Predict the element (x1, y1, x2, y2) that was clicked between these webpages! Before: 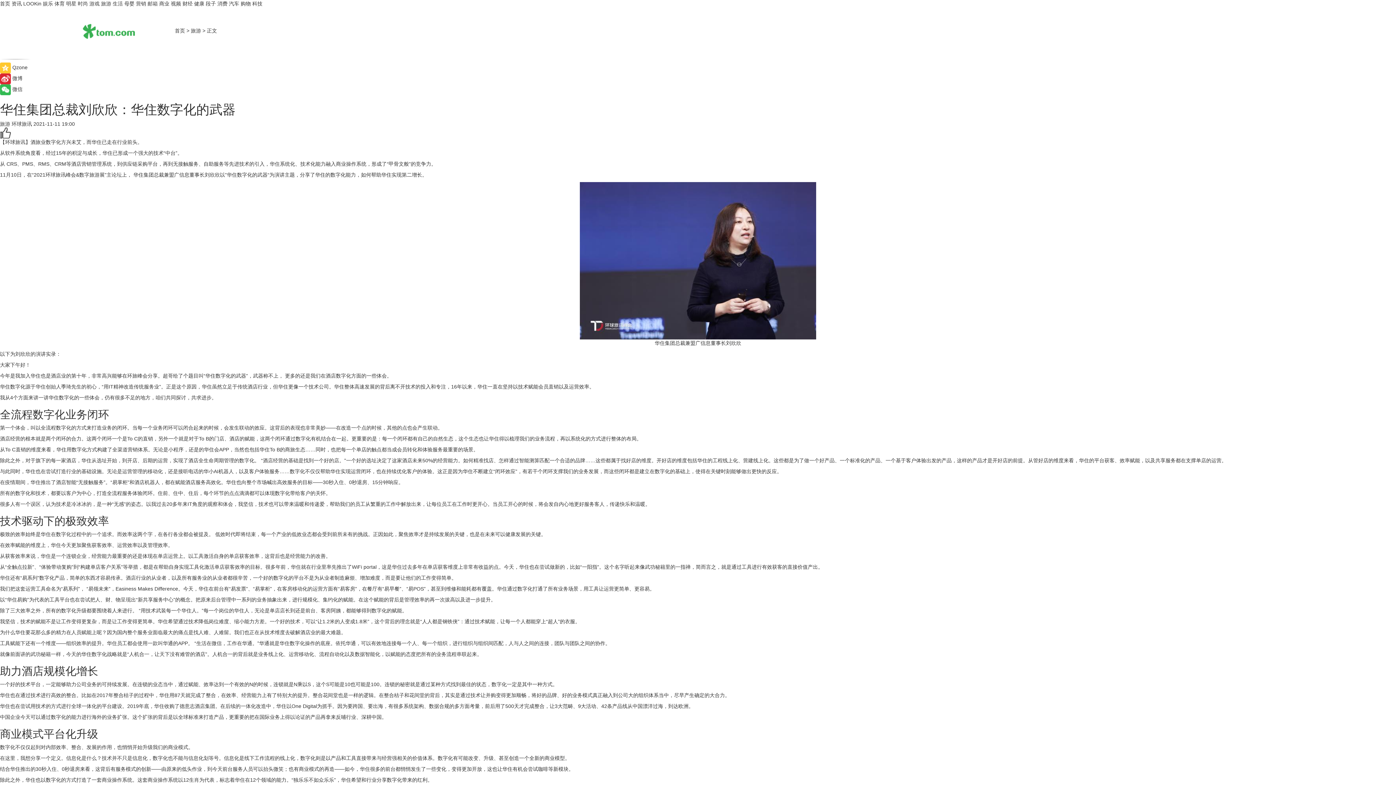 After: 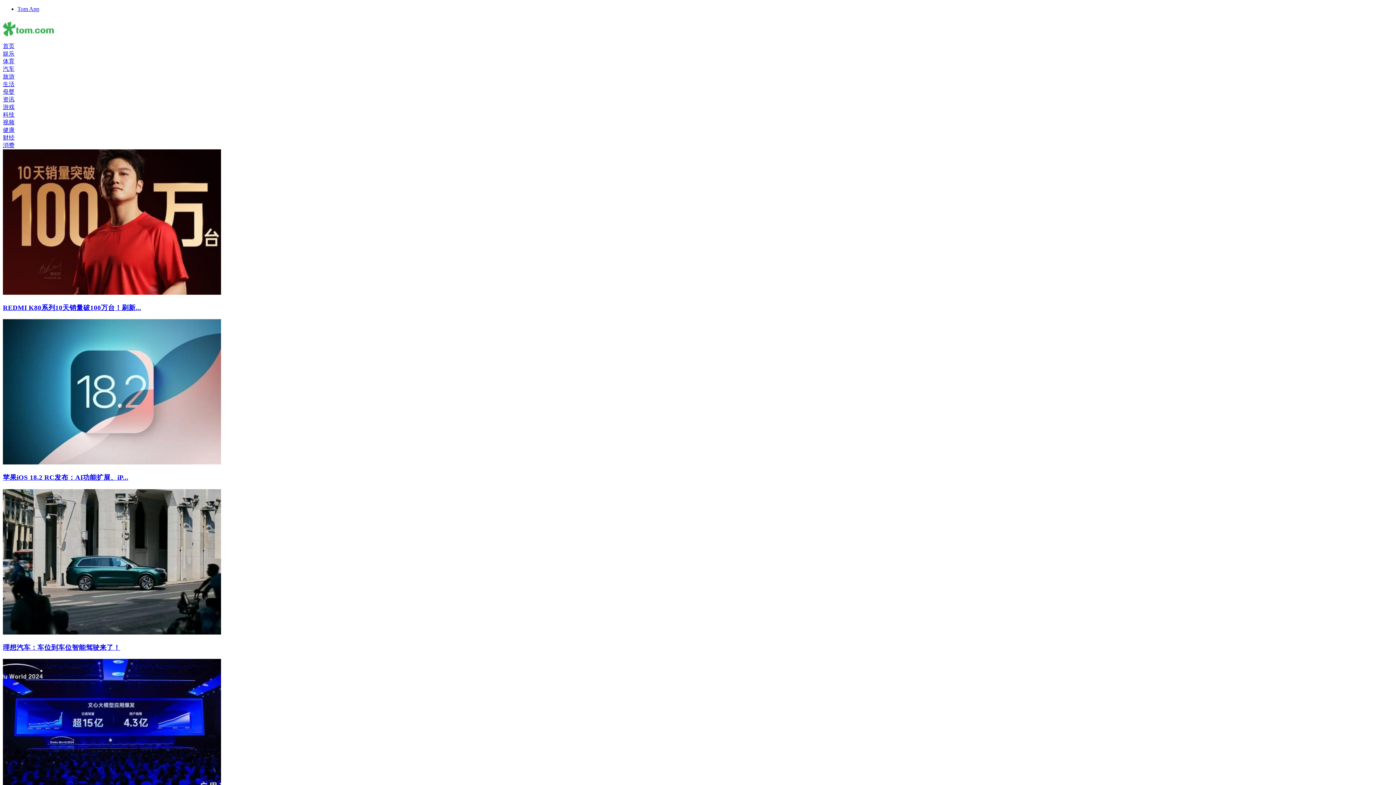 Action: label: 商业 bbox: (159, 0, 169, 6)